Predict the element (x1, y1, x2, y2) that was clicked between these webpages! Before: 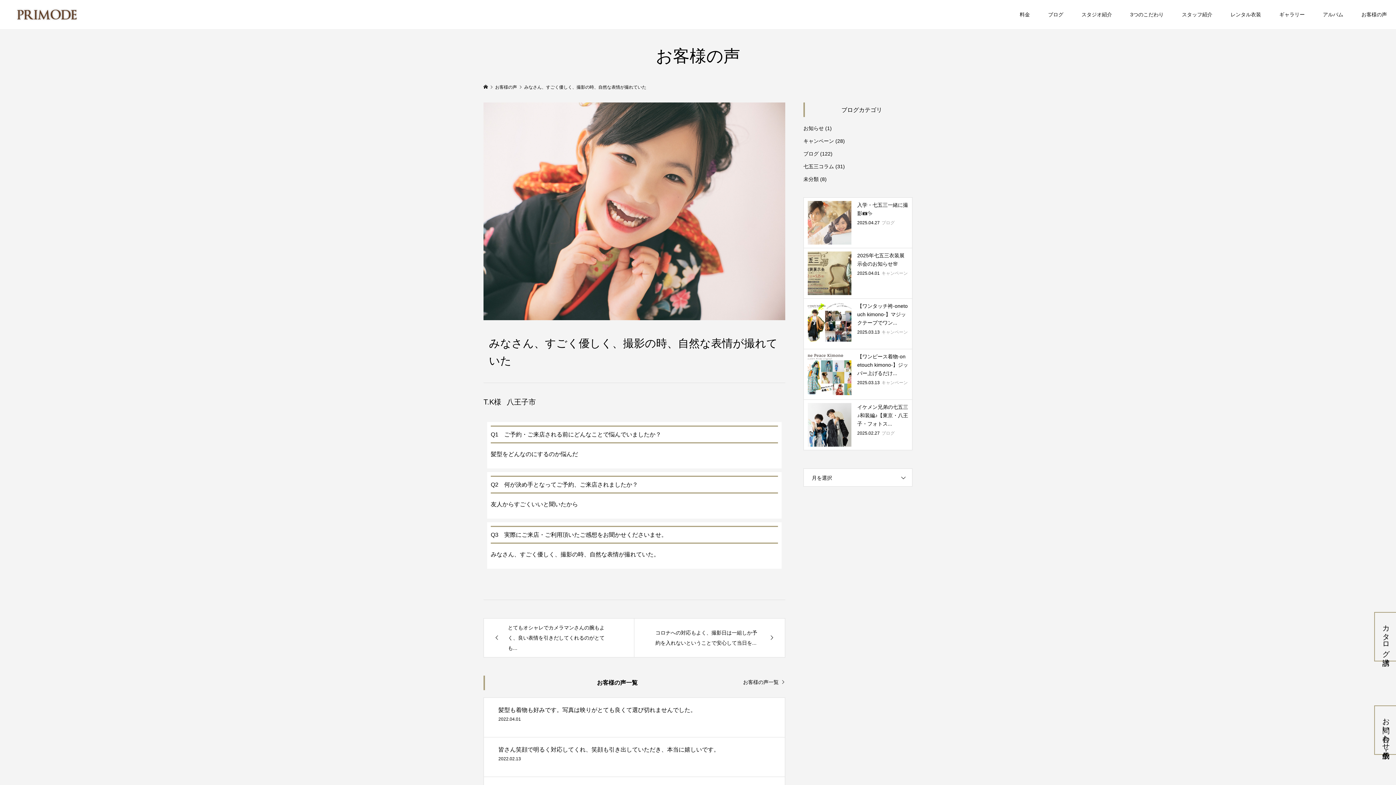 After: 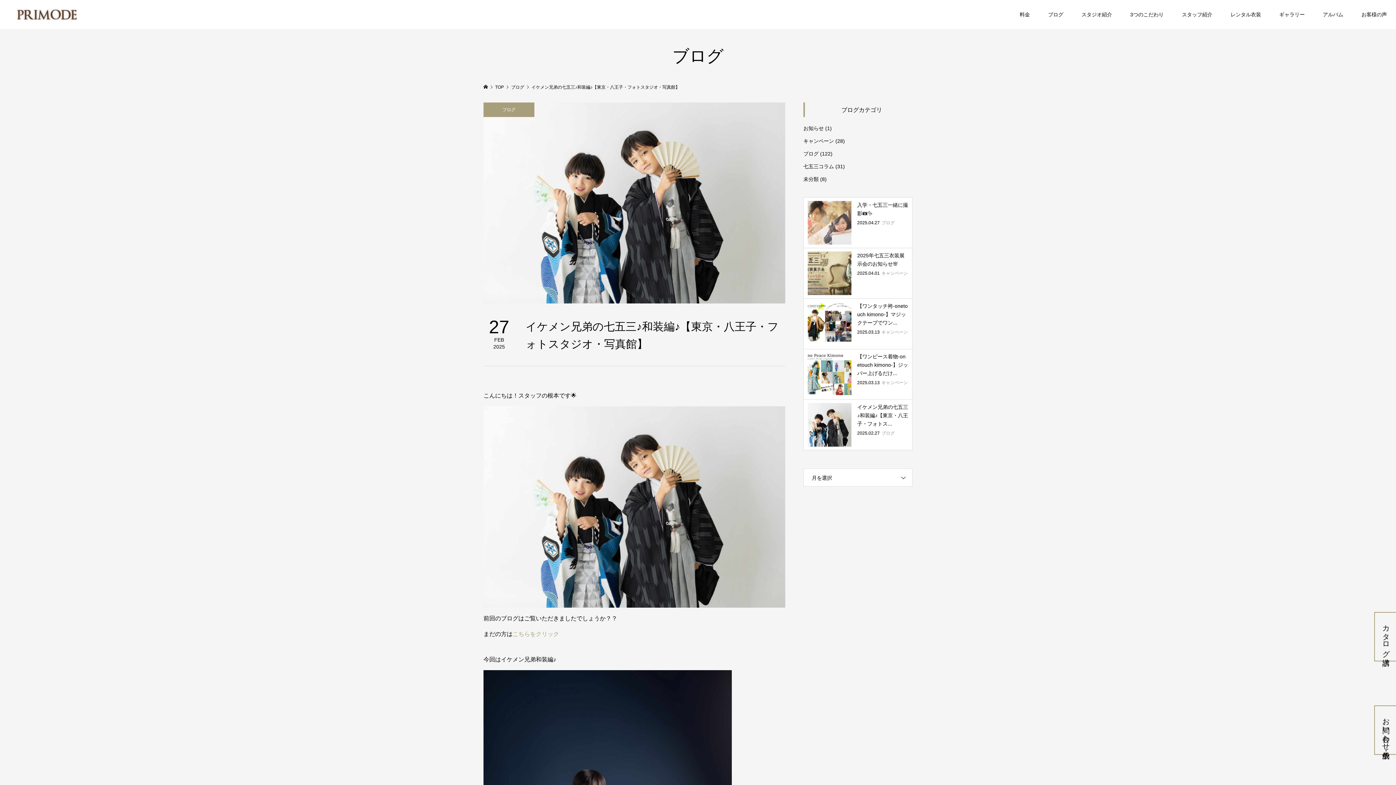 Action: bbox: (804, 400, 912, 450) label: イケメン兄弟の七五三♪和装編♪【東京・八王子・フォトス...

2025.02.27ブログ